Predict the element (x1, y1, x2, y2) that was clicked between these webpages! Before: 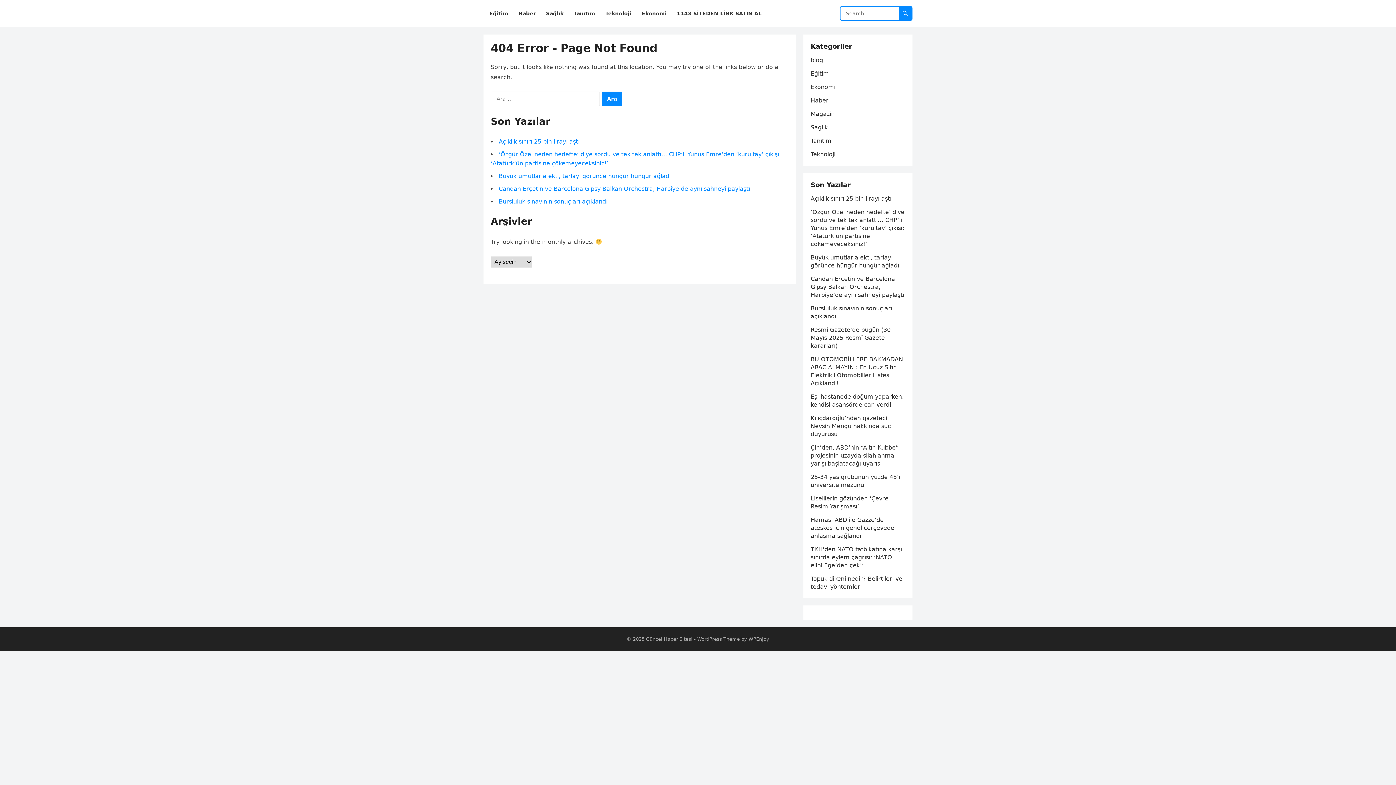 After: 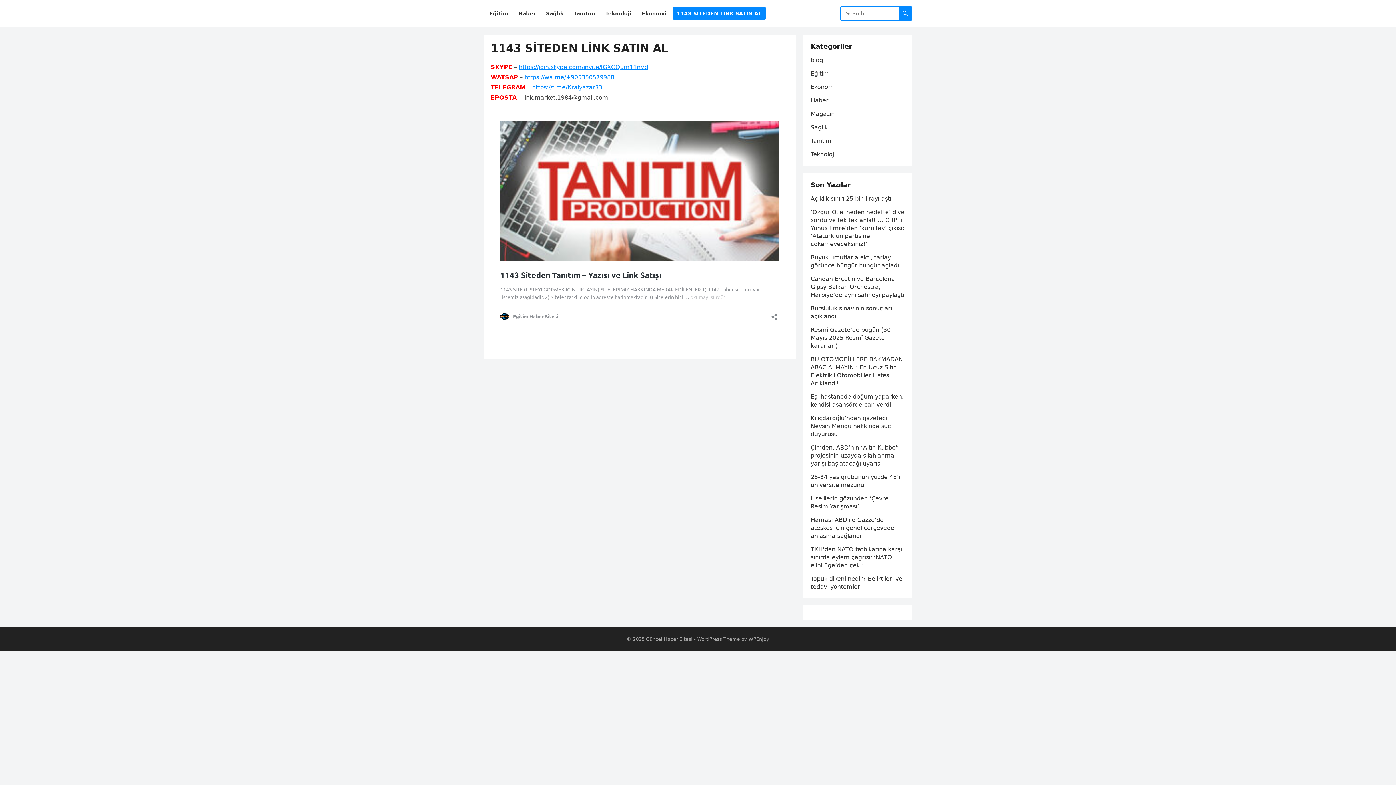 Action: label: 1143 SİTEDEN LİNK SATIN AL bbox: (672, 0, 766, 27)